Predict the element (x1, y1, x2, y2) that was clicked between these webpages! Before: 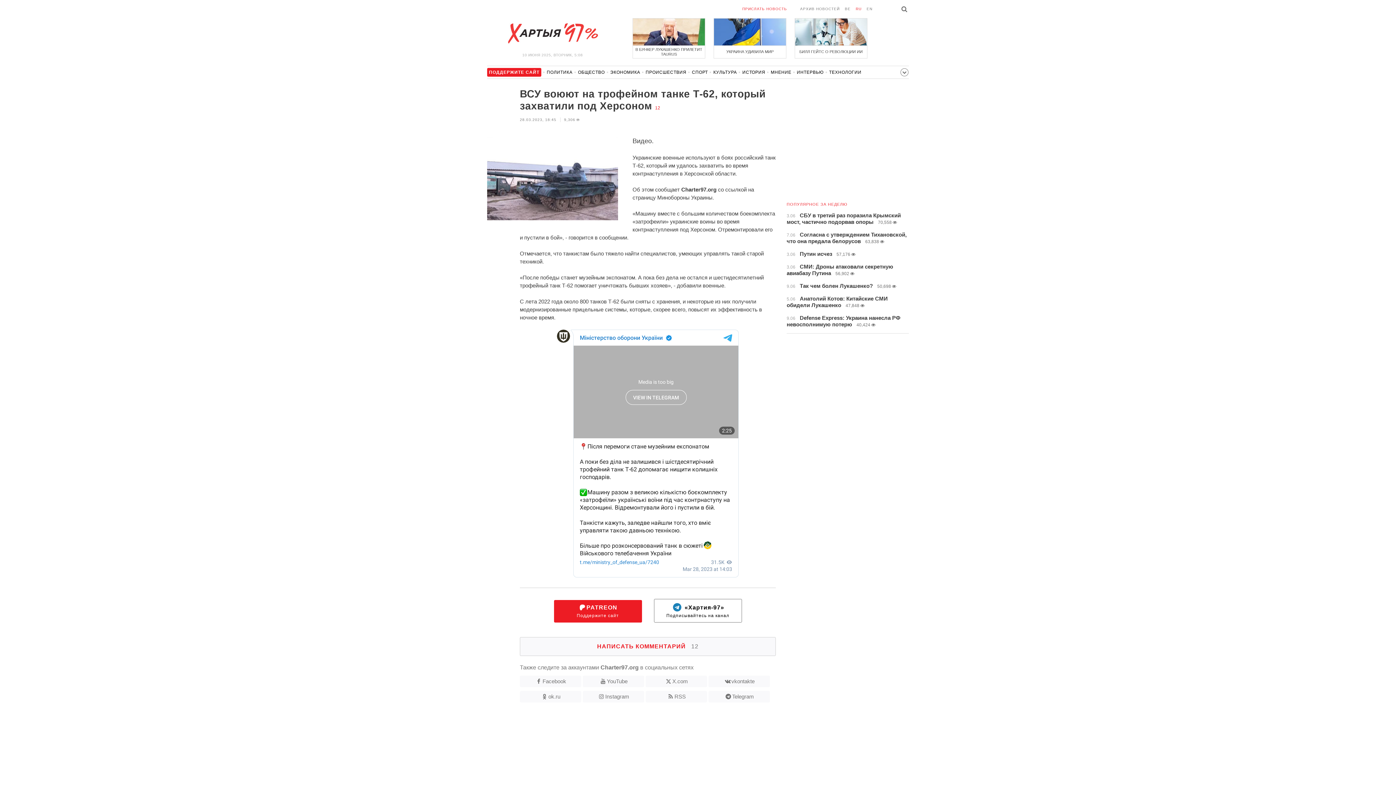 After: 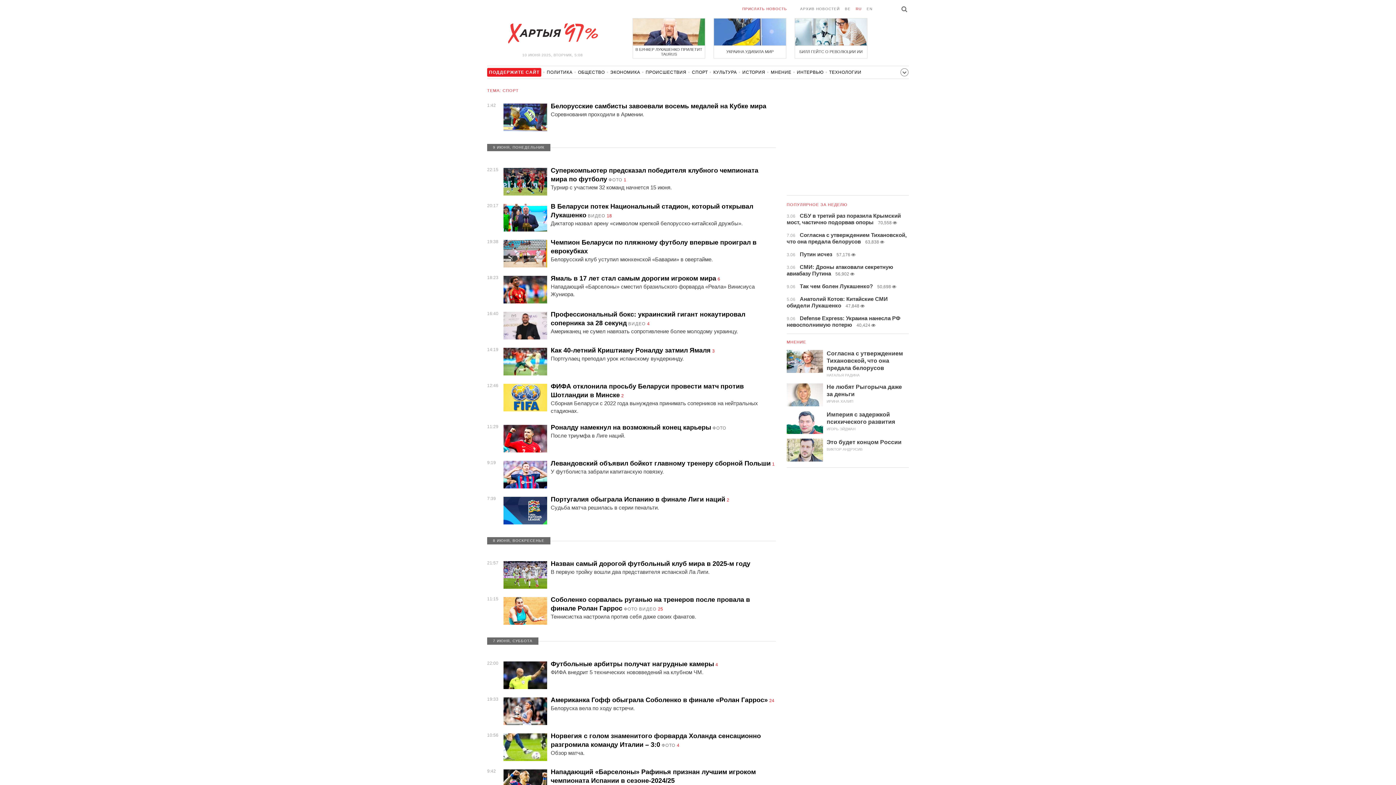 Action: label: СПОРТ bbox: (692, 69, 708, 78)